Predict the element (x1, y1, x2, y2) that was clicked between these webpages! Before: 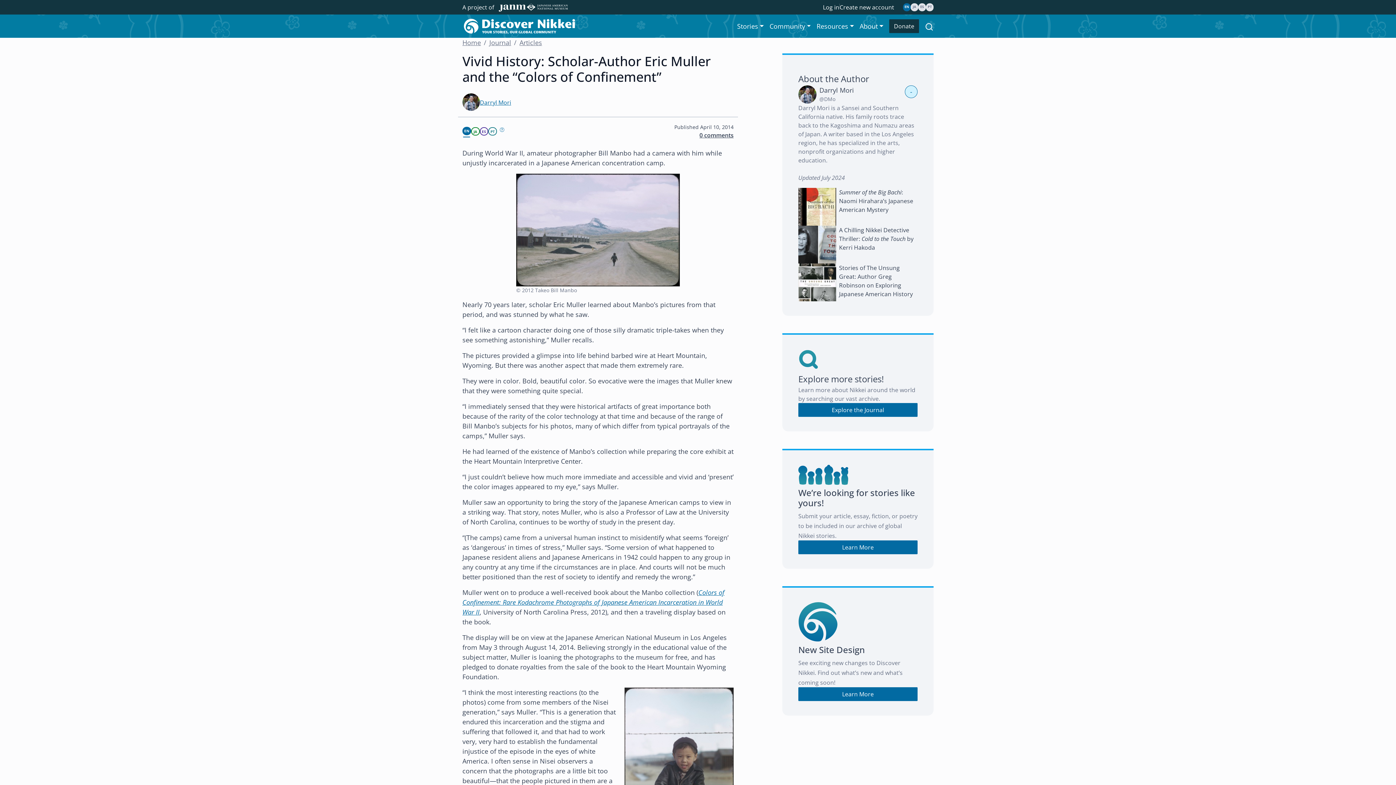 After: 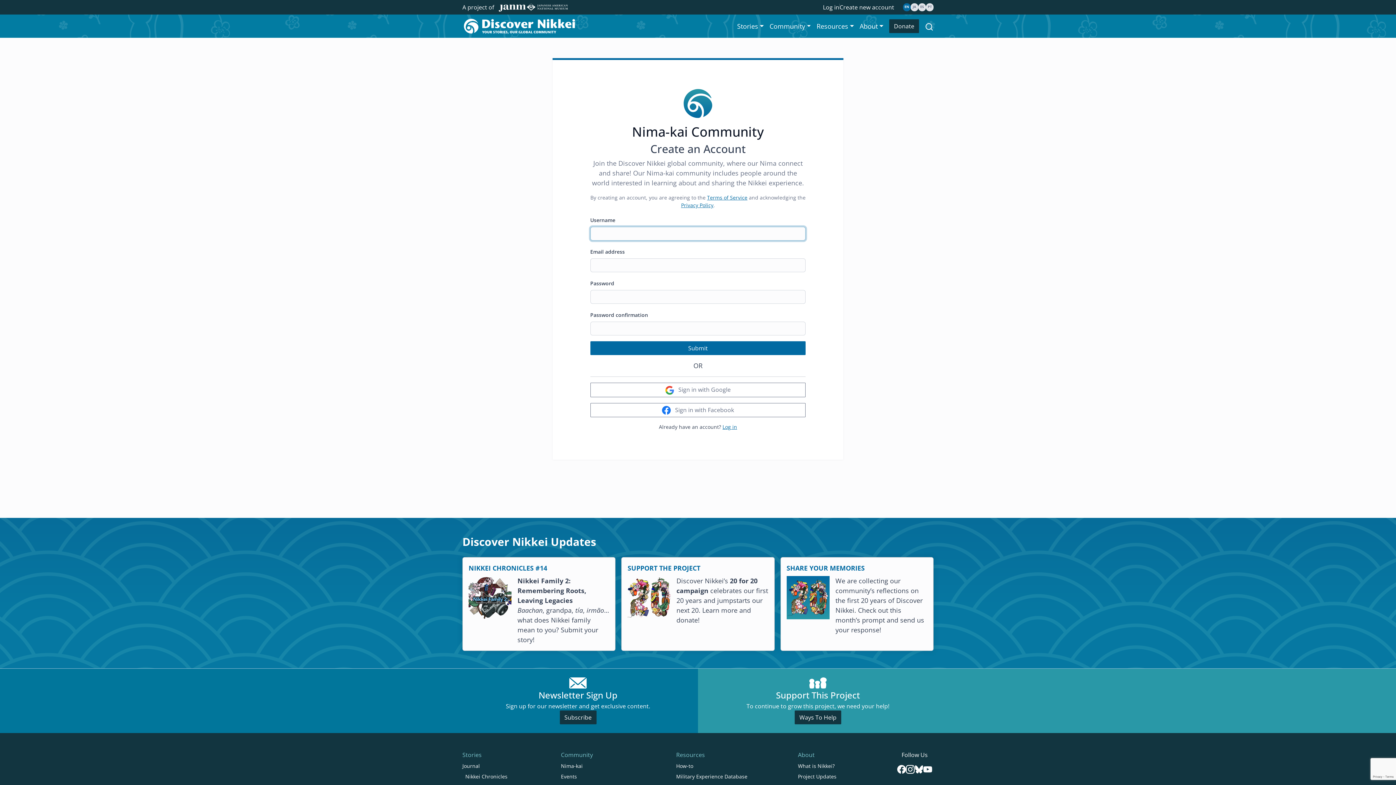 Action: label: Create new account bbox: (839, 3, 894, 11)